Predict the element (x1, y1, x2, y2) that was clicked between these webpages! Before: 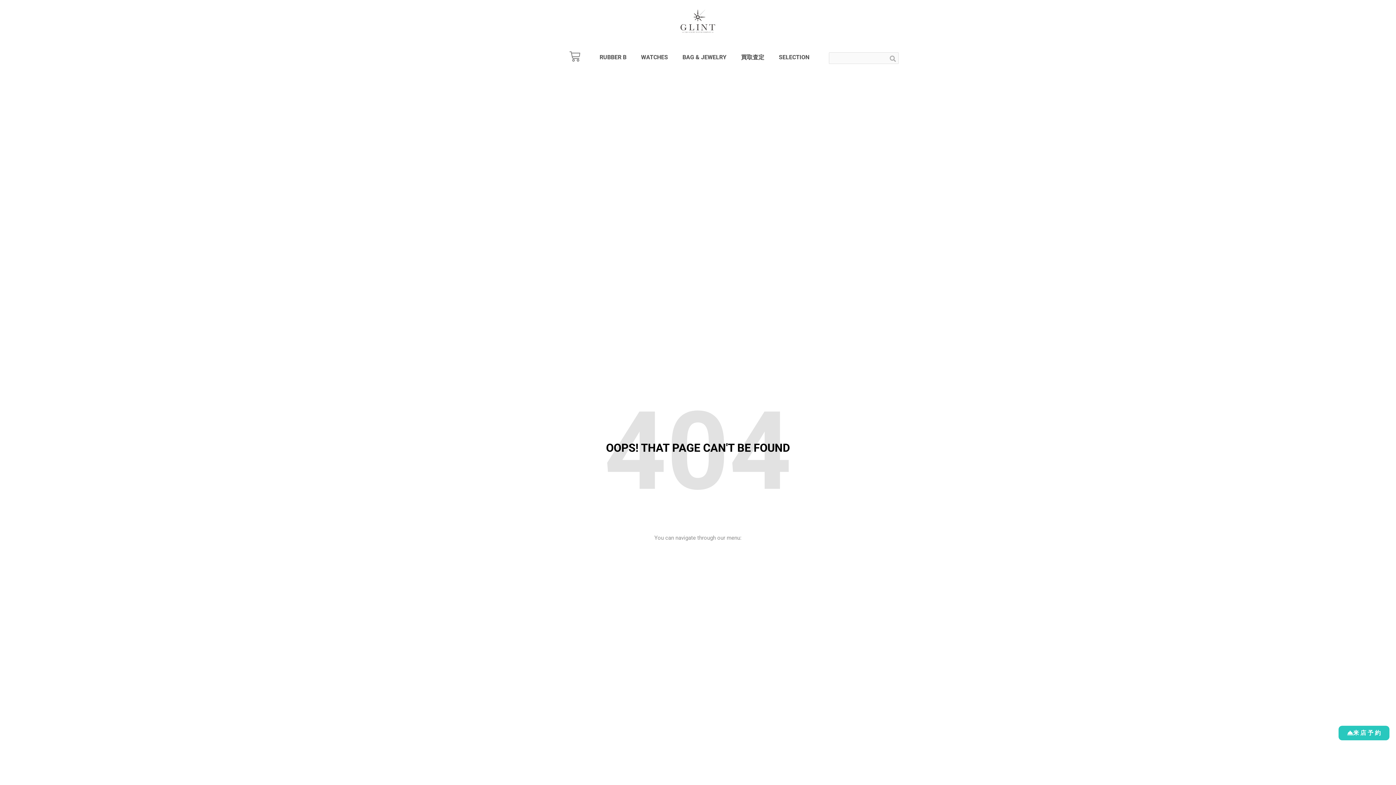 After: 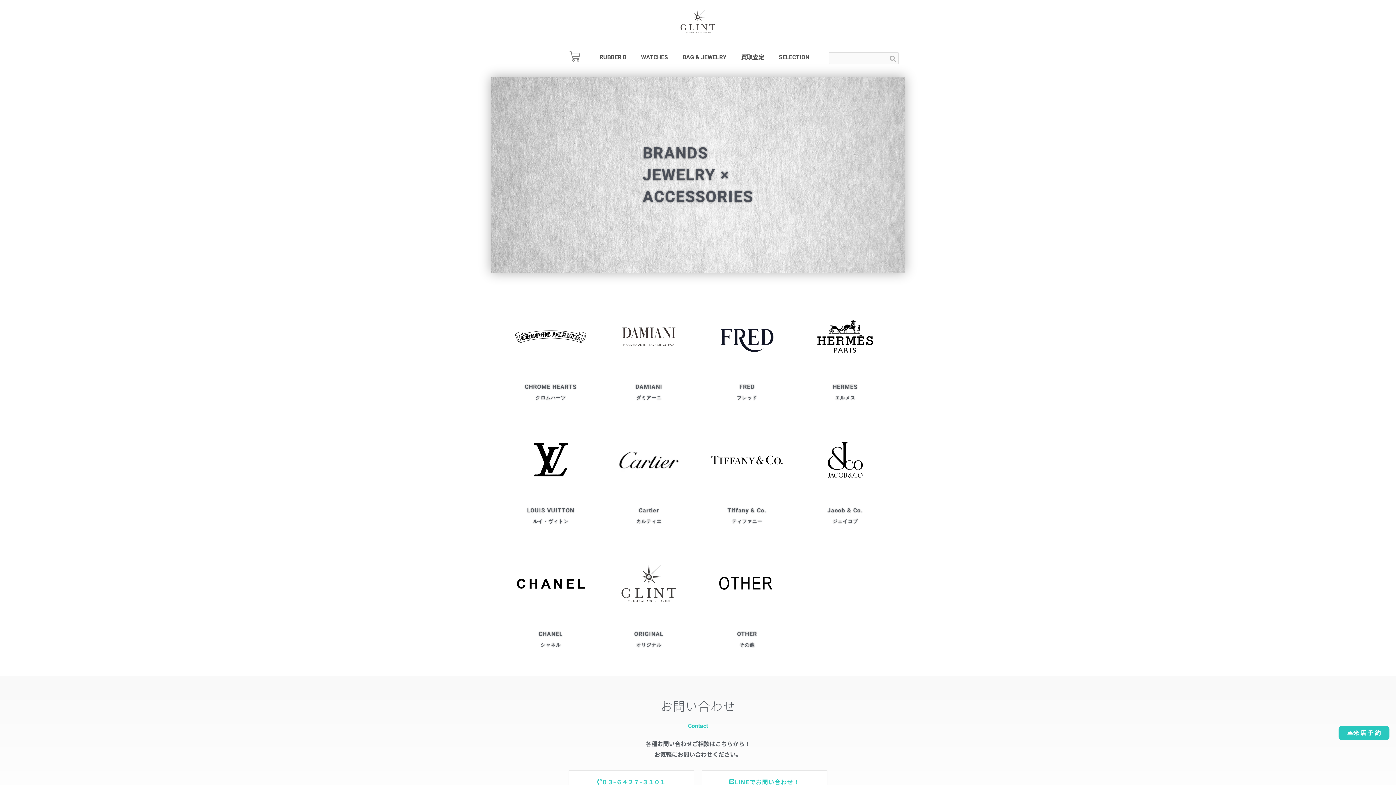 Action: bbox: (675, 48, 733, 66) label: BAG & JEWELRY